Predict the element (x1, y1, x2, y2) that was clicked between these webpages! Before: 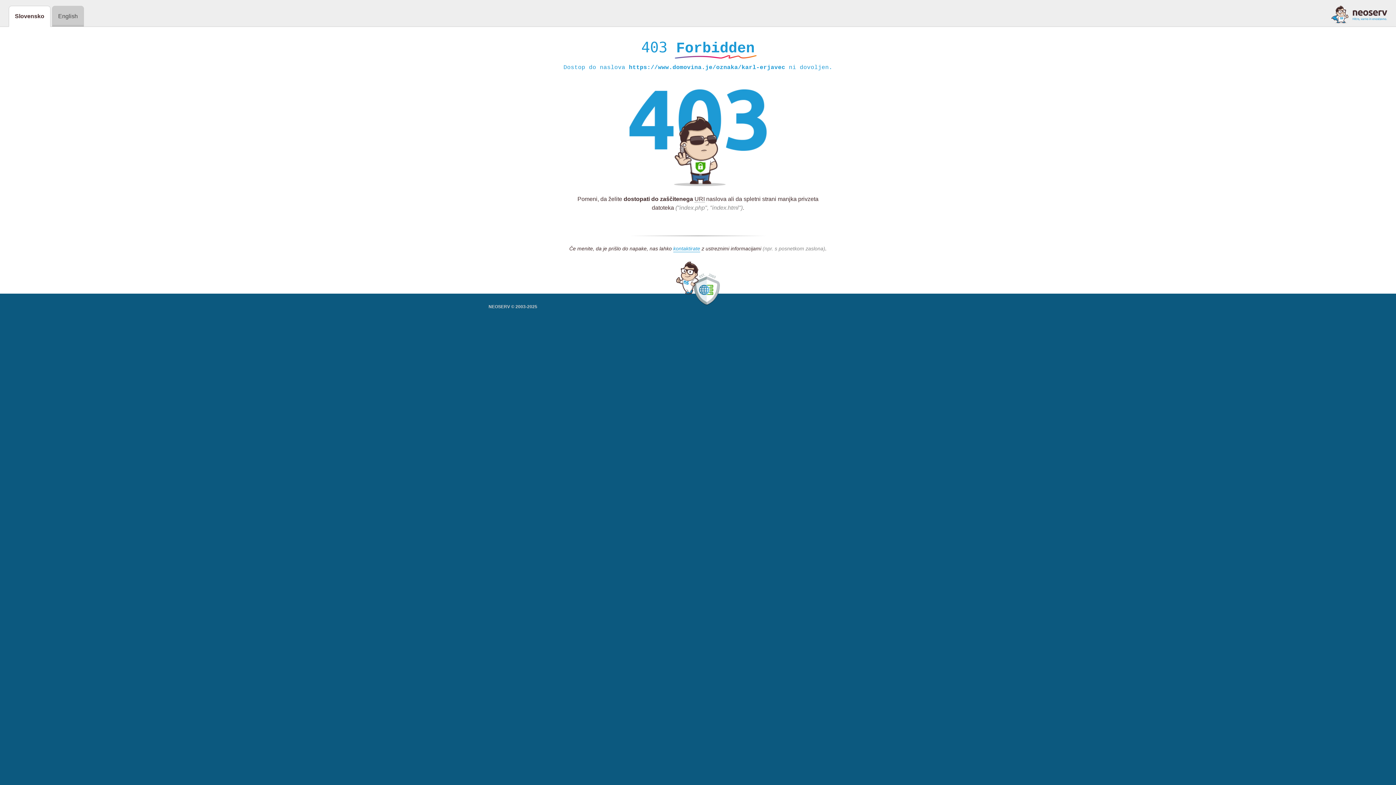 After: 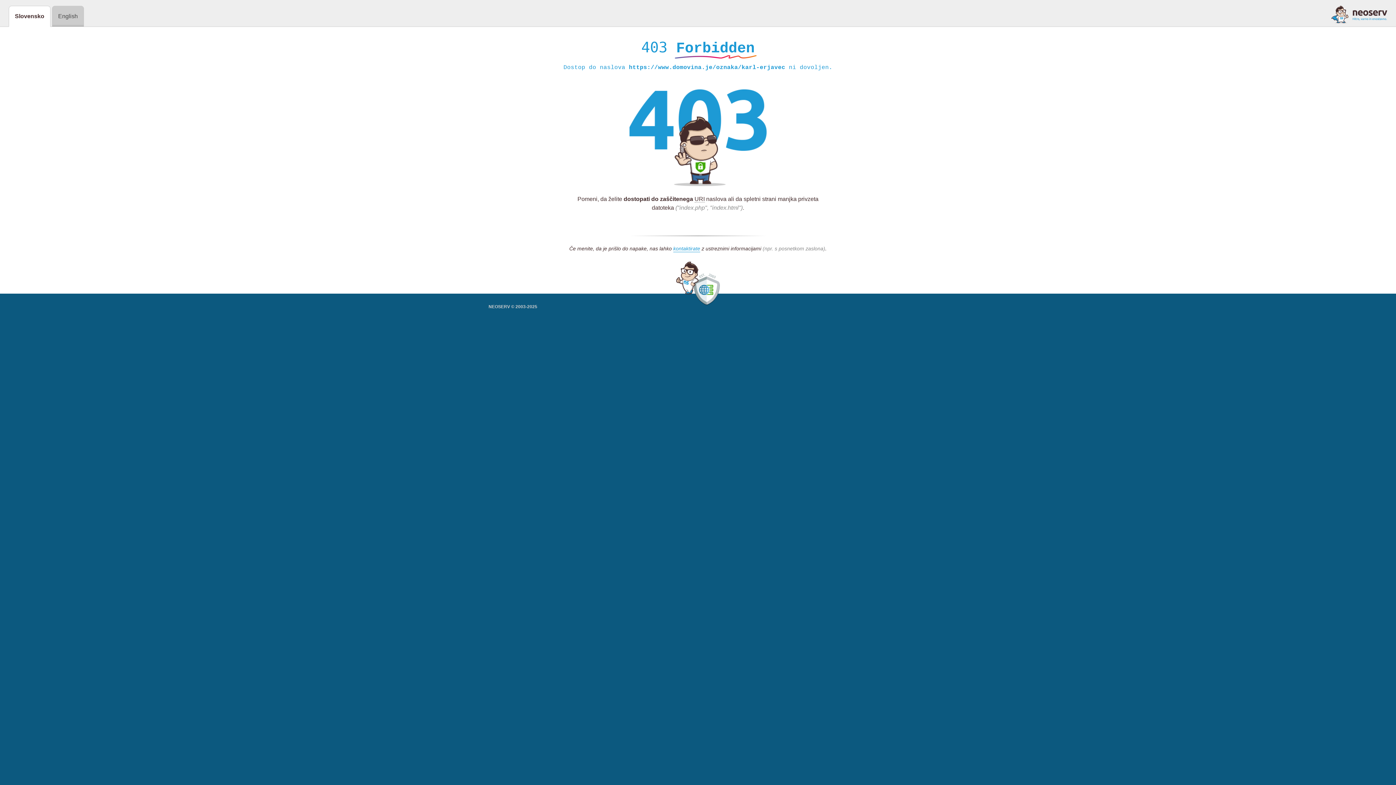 Action: bbox: (1331, 5, 1387, 23)